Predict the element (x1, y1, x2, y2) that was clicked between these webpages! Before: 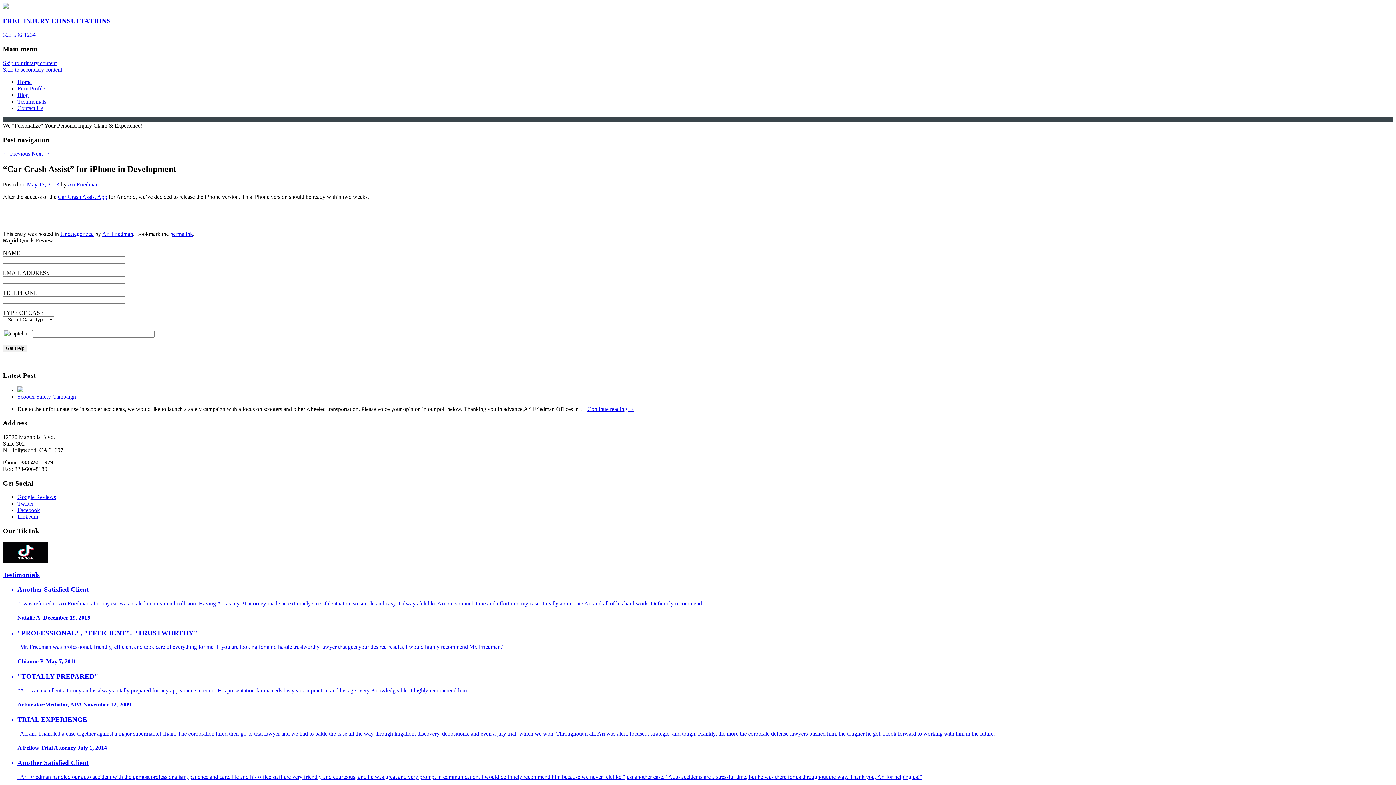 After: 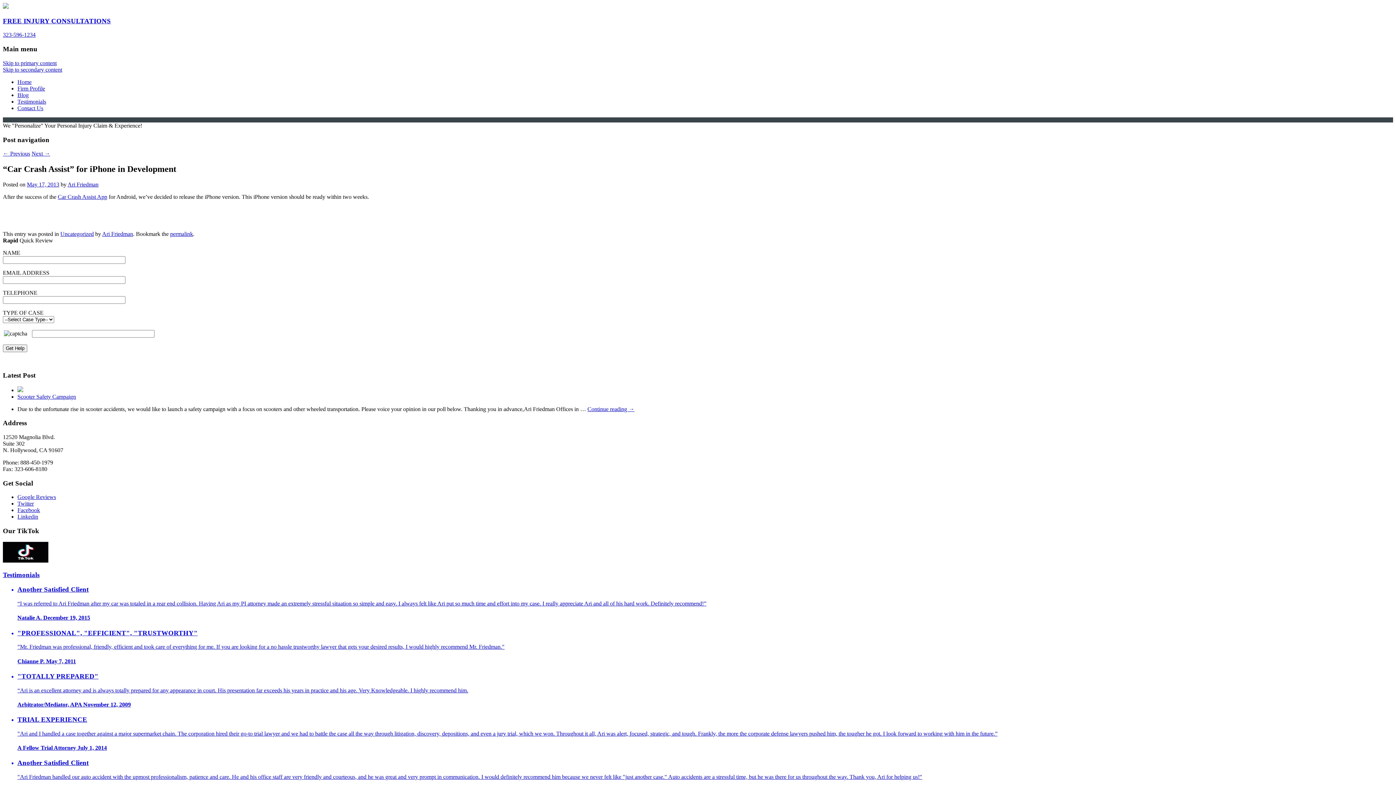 Action: label: Skip to secondary content bbox: (2, 66, 62, 72)